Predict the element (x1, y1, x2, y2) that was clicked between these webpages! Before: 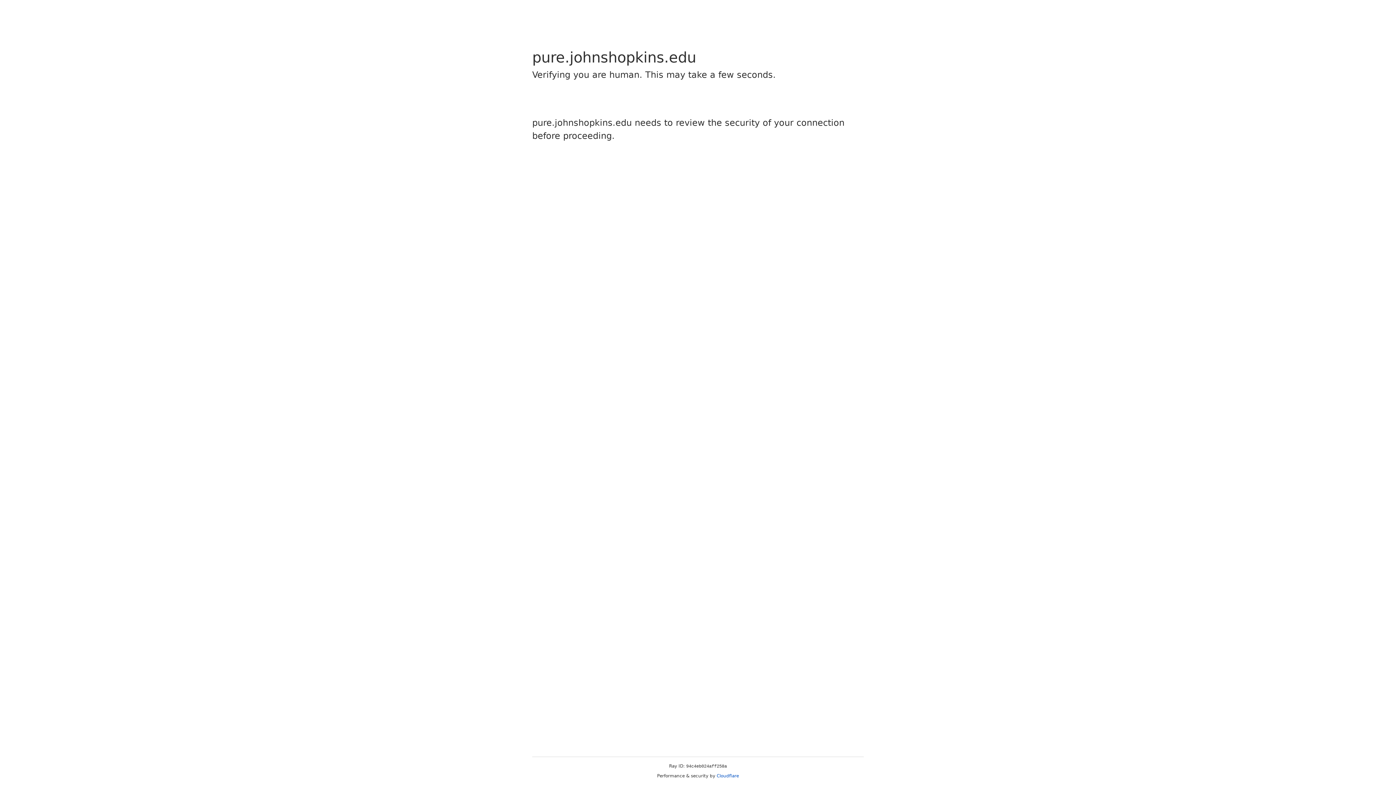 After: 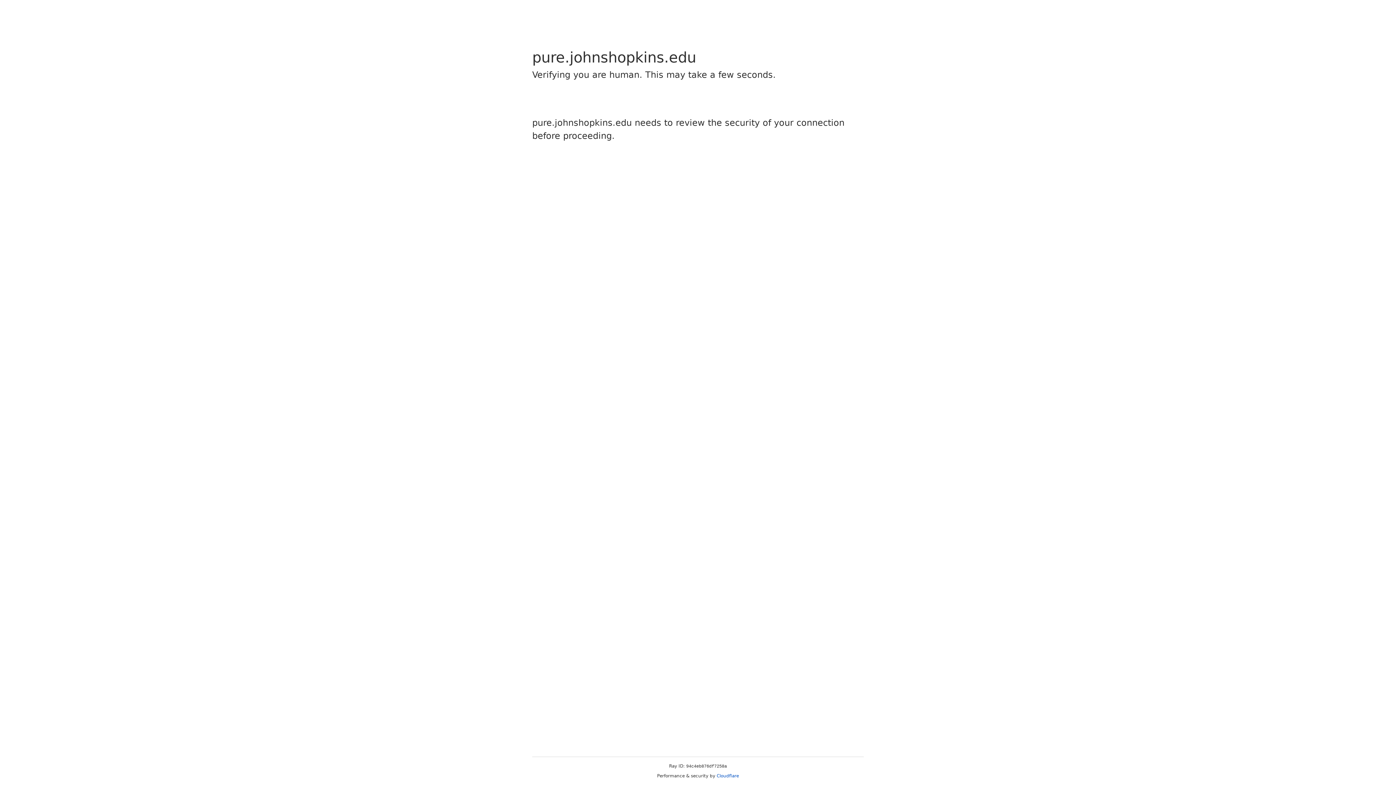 Action: label: Cloudflare bbox: (716, 773, 739, 778)